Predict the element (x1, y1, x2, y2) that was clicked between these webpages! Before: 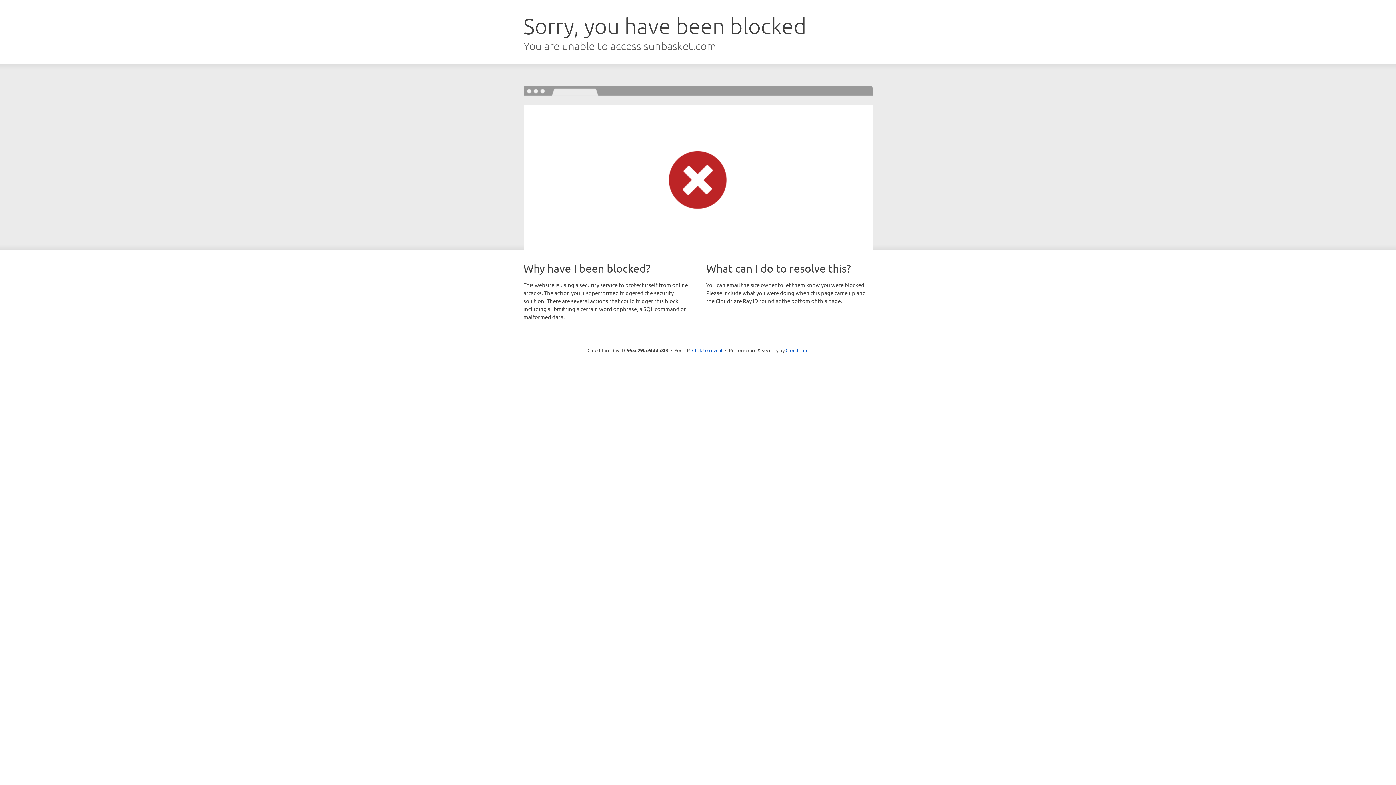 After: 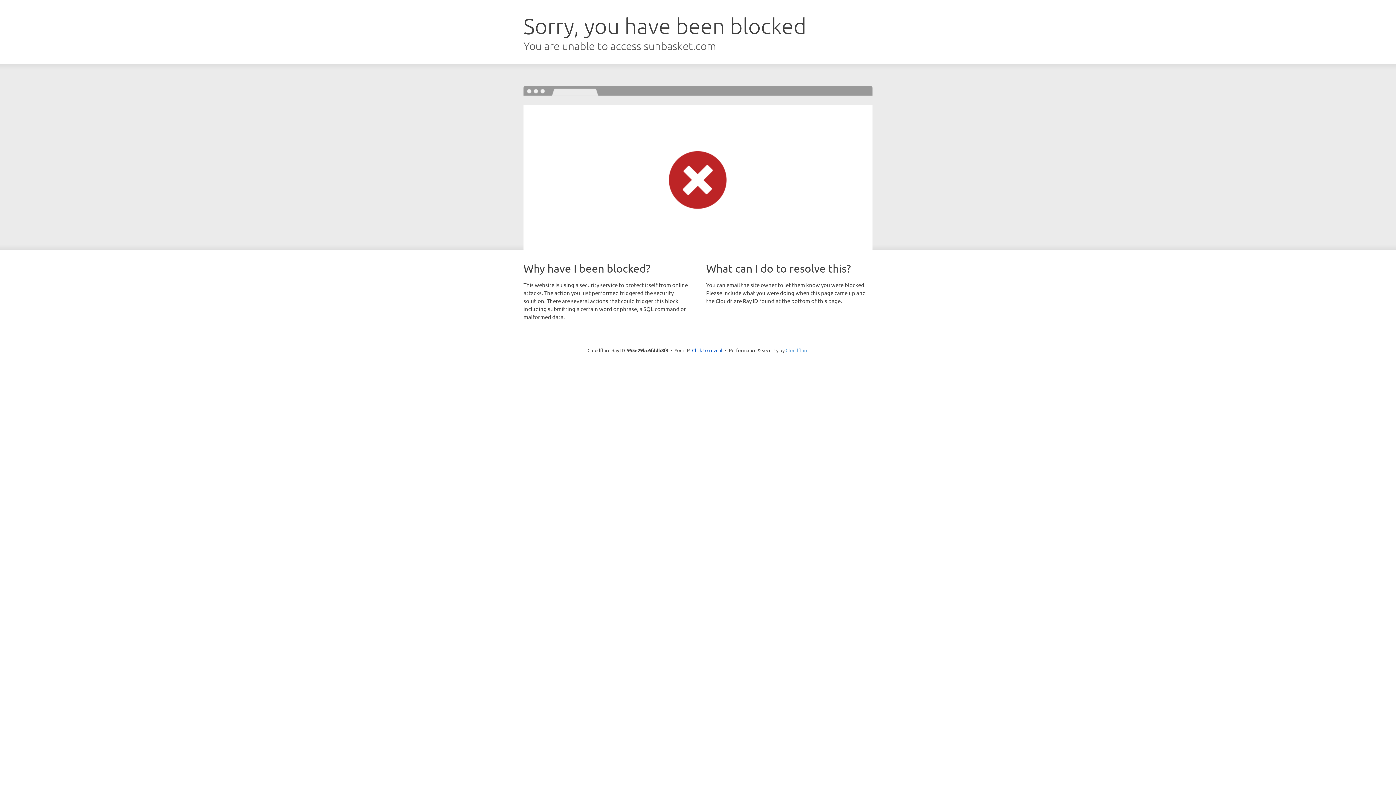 Action: bbox: (785, 347, 808, 353) label: Cloudflare